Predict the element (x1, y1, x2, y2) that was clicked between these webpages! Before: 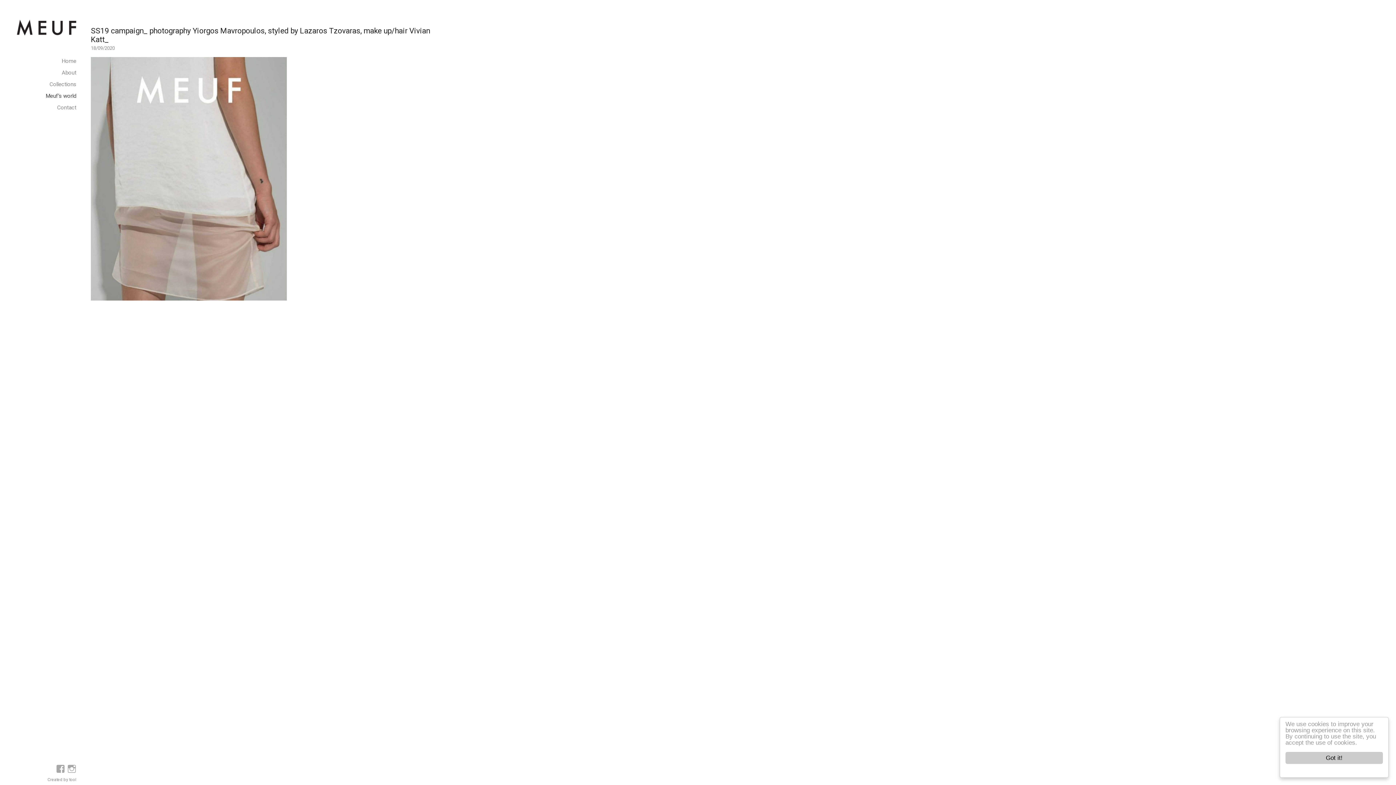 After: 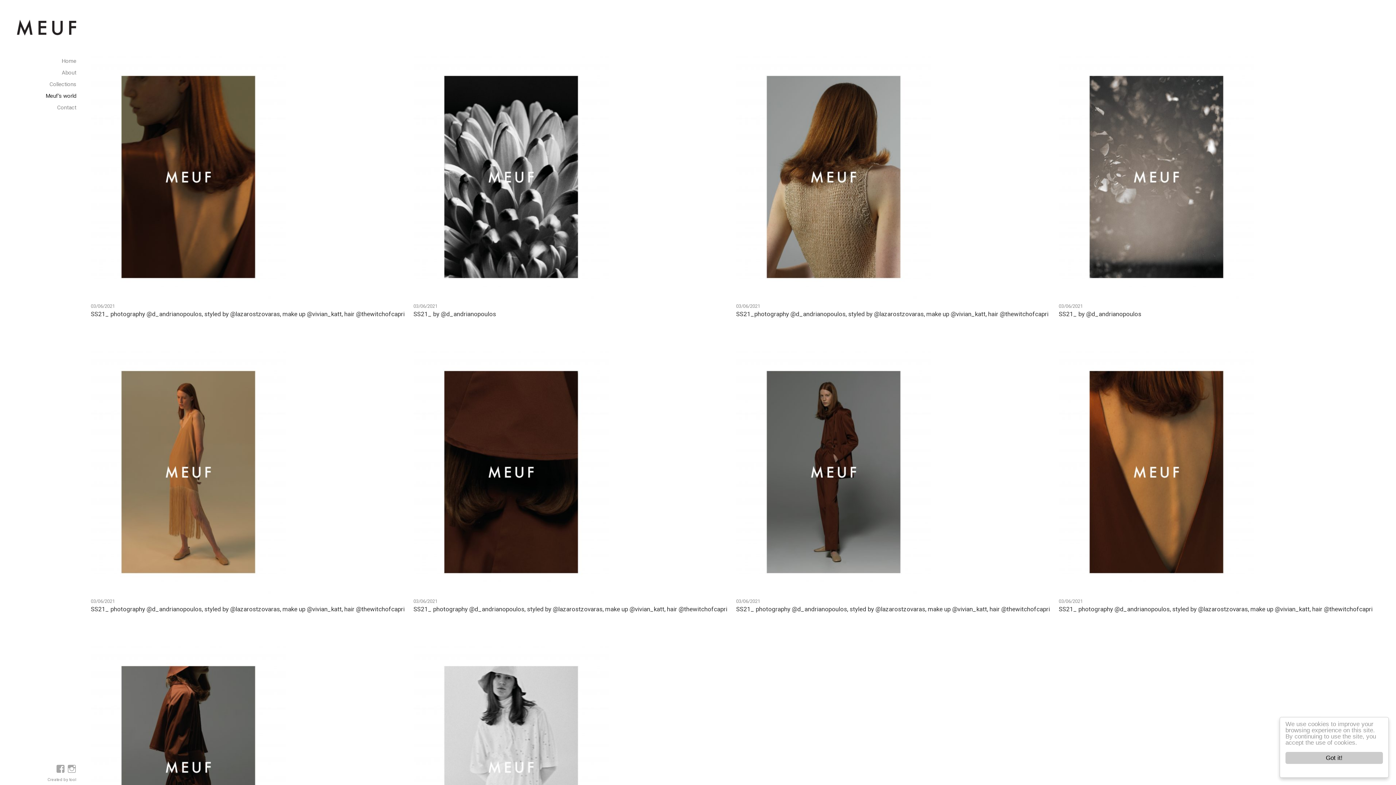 Action: label: Meuf’s world bbox: (14, 90, 76, 101)